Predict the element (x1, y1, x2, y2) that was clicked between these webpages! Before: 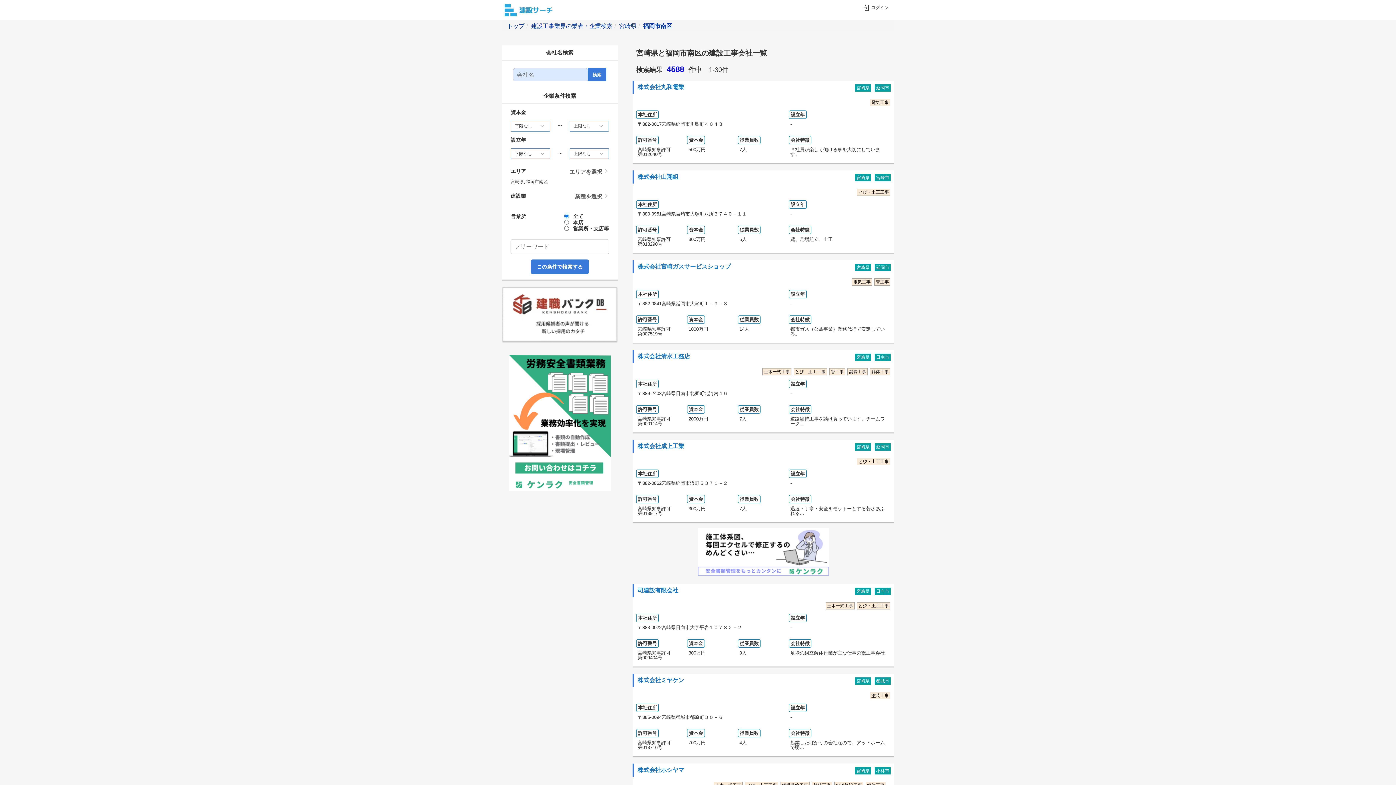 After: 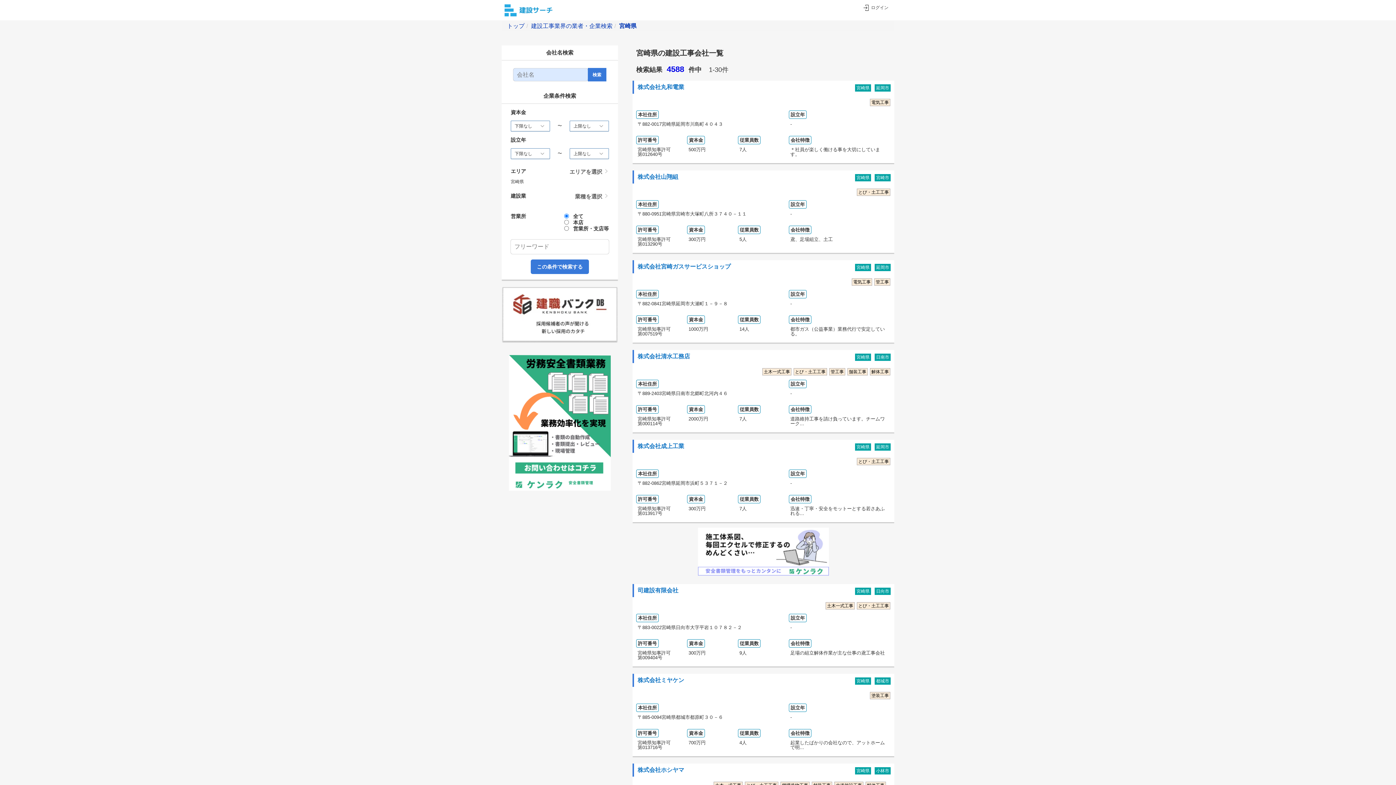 Action: label: 宮崎県 bbox: (856, 679, 869, 683)